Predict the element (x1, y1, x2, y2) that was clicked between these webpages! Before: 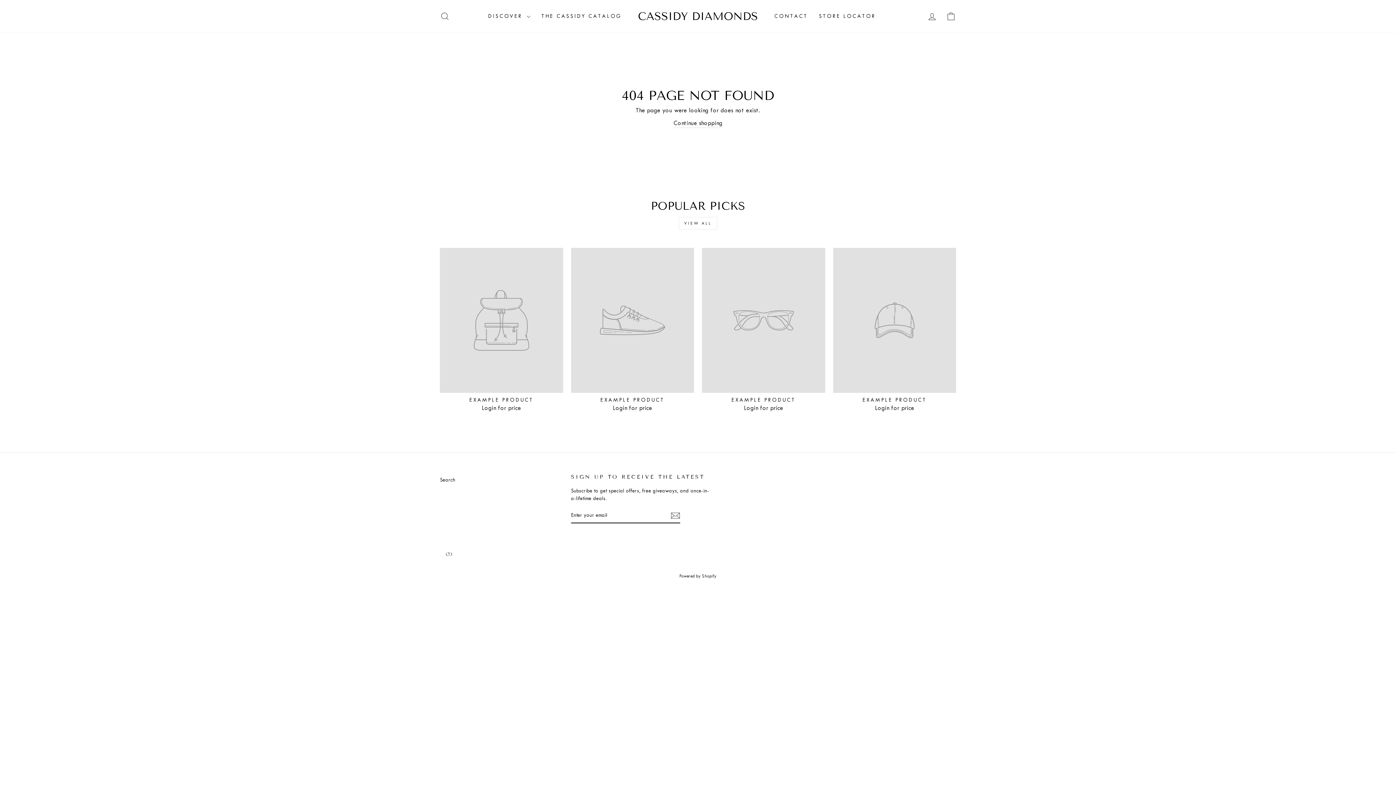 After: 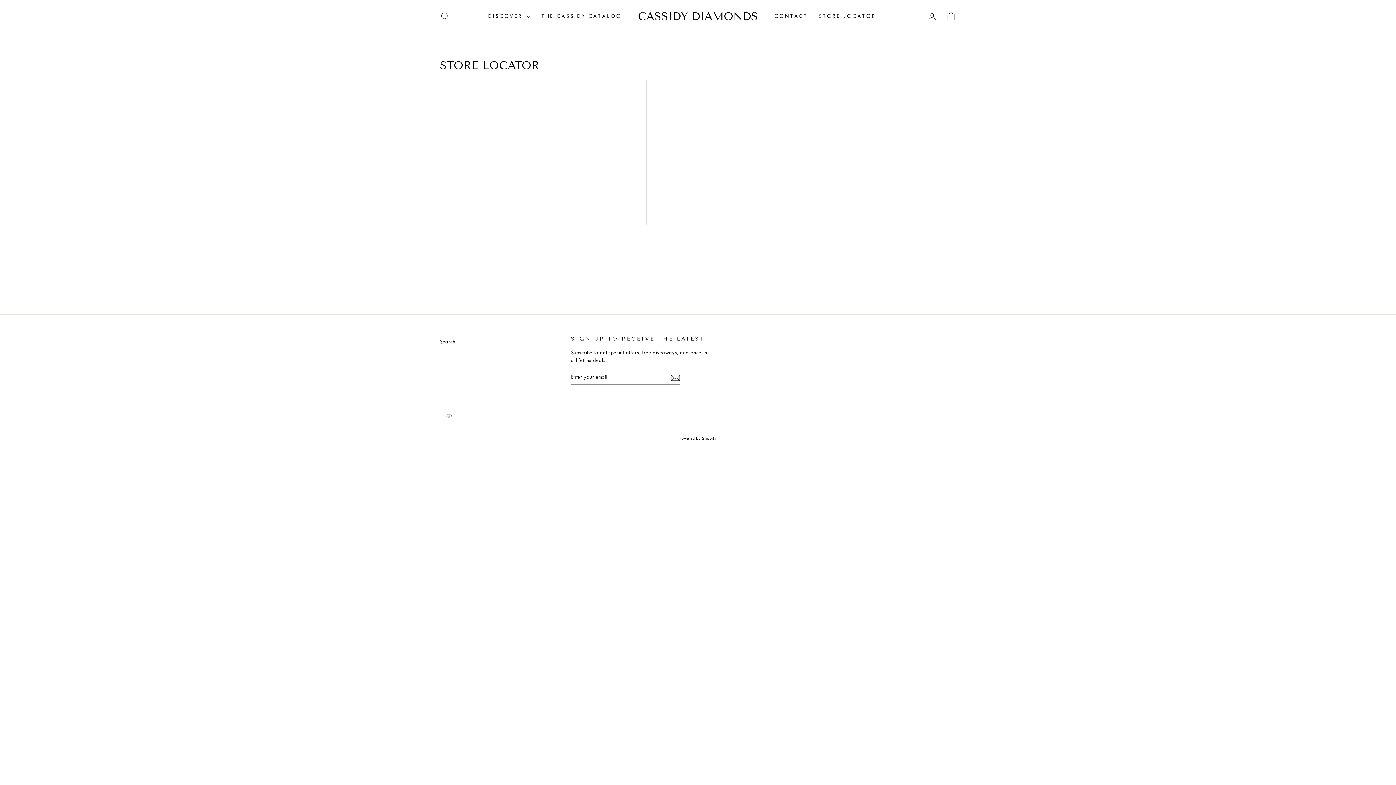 Action: label: STORE LOCATOR bbox: (813, 9, 881, 23)